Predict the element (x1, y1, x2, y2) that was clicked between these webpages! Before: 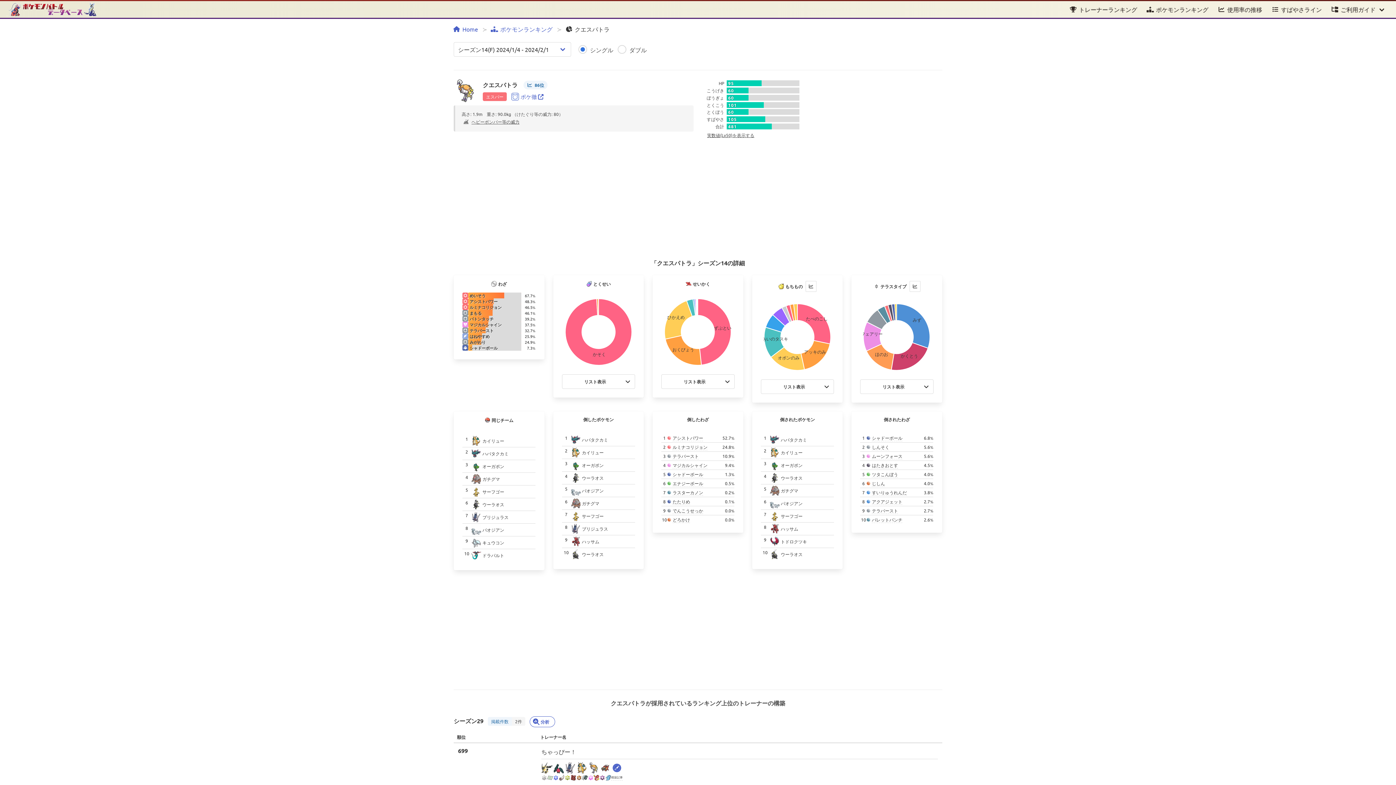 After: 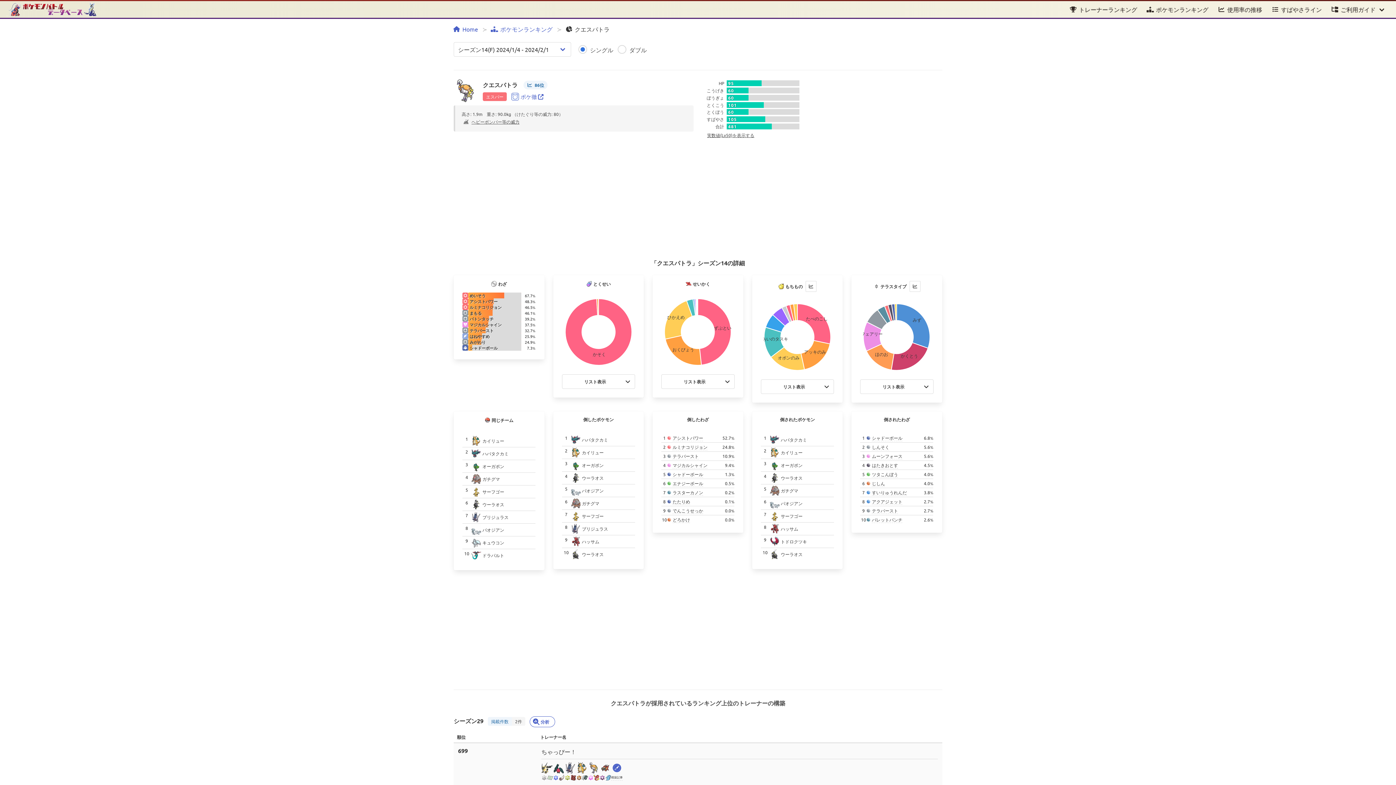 Action: label: 構築記事 bbox: (611, 762, 622, 782)